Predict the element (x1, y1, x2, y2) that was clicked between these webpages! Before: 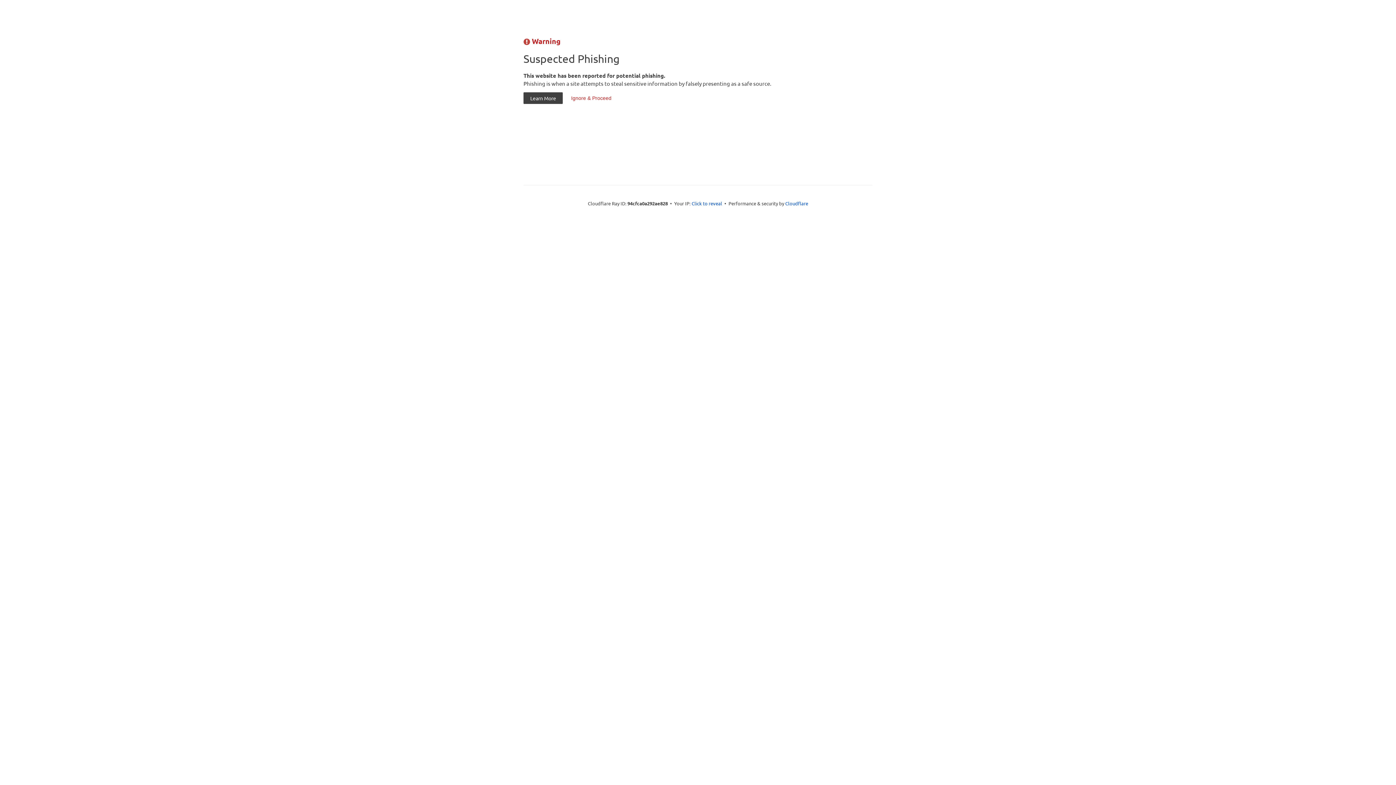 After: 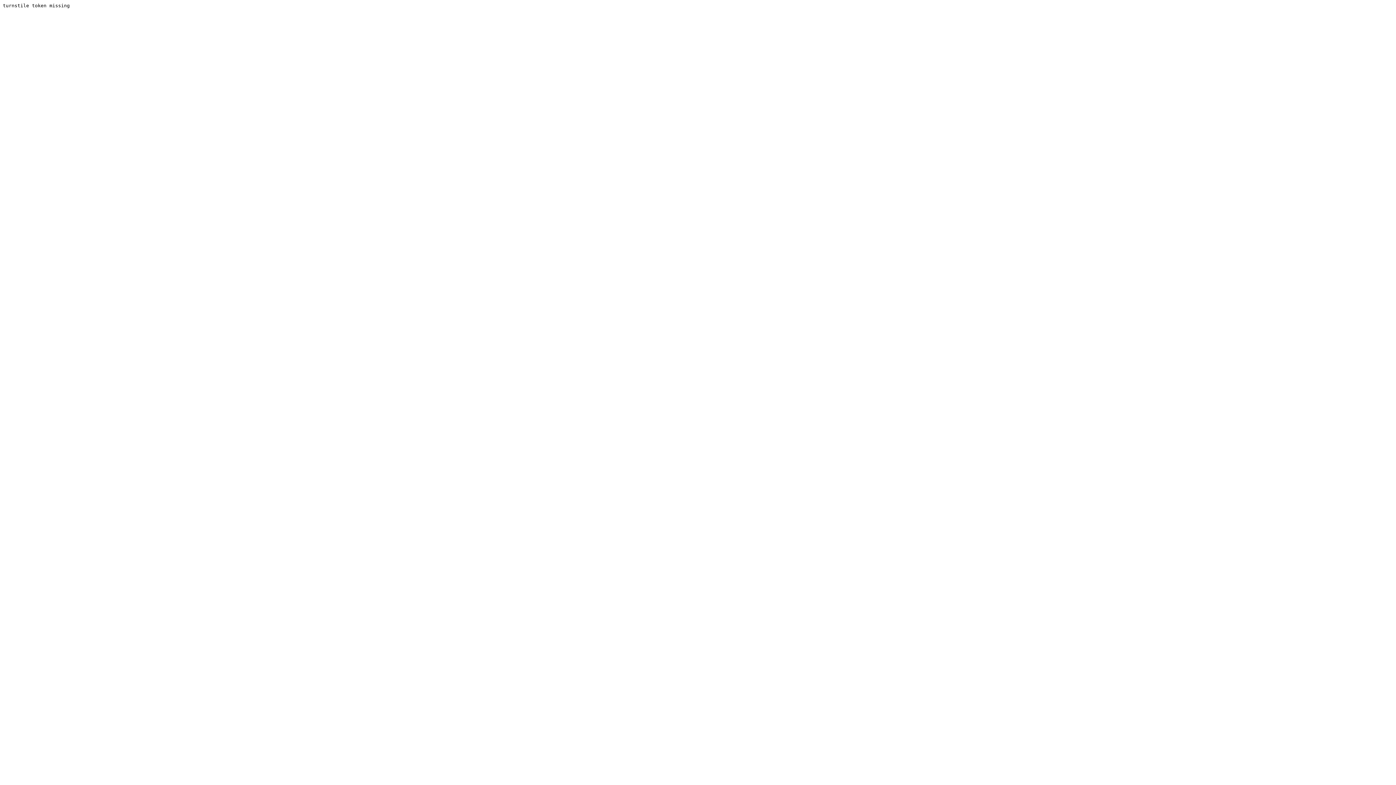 Action: label: Ignore & Proceed bbox: (564, 92, 618, 104)